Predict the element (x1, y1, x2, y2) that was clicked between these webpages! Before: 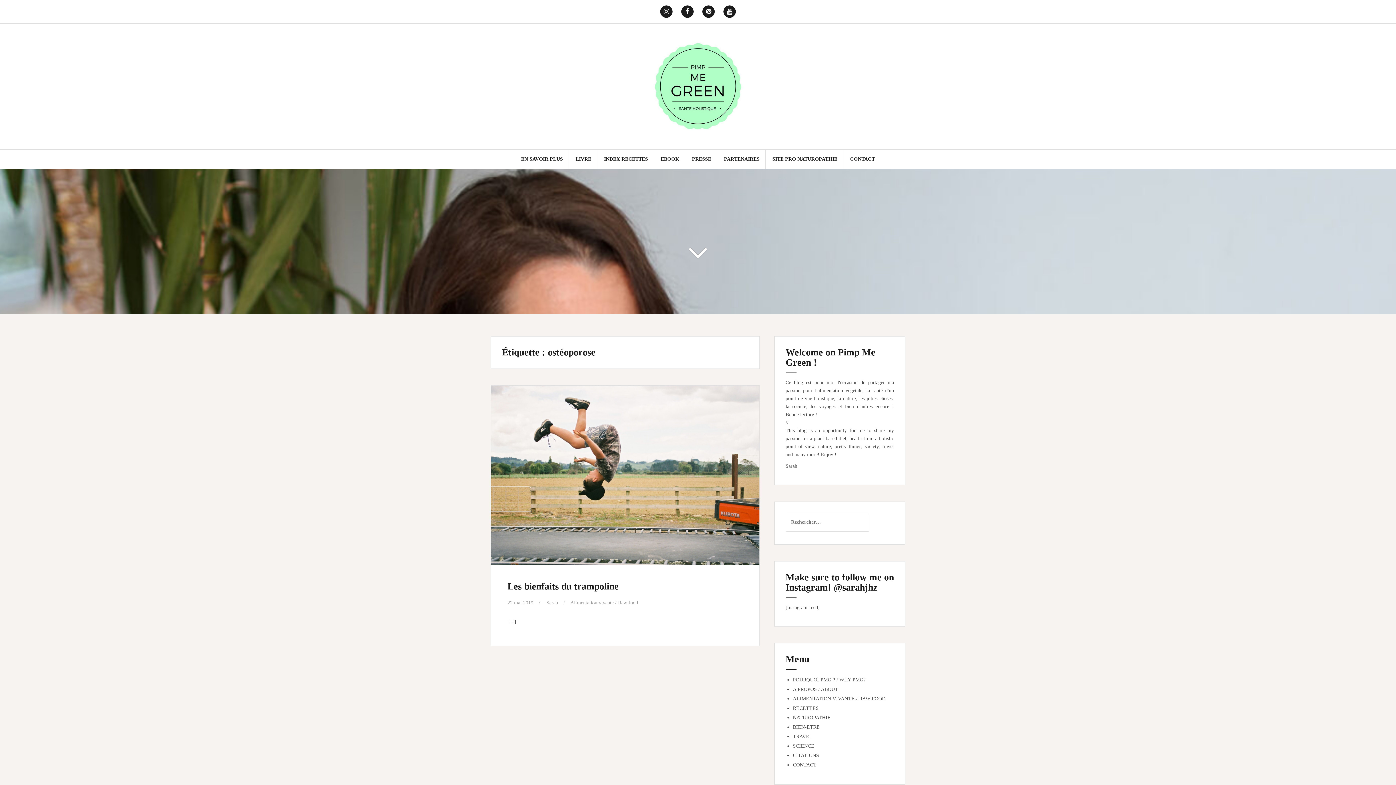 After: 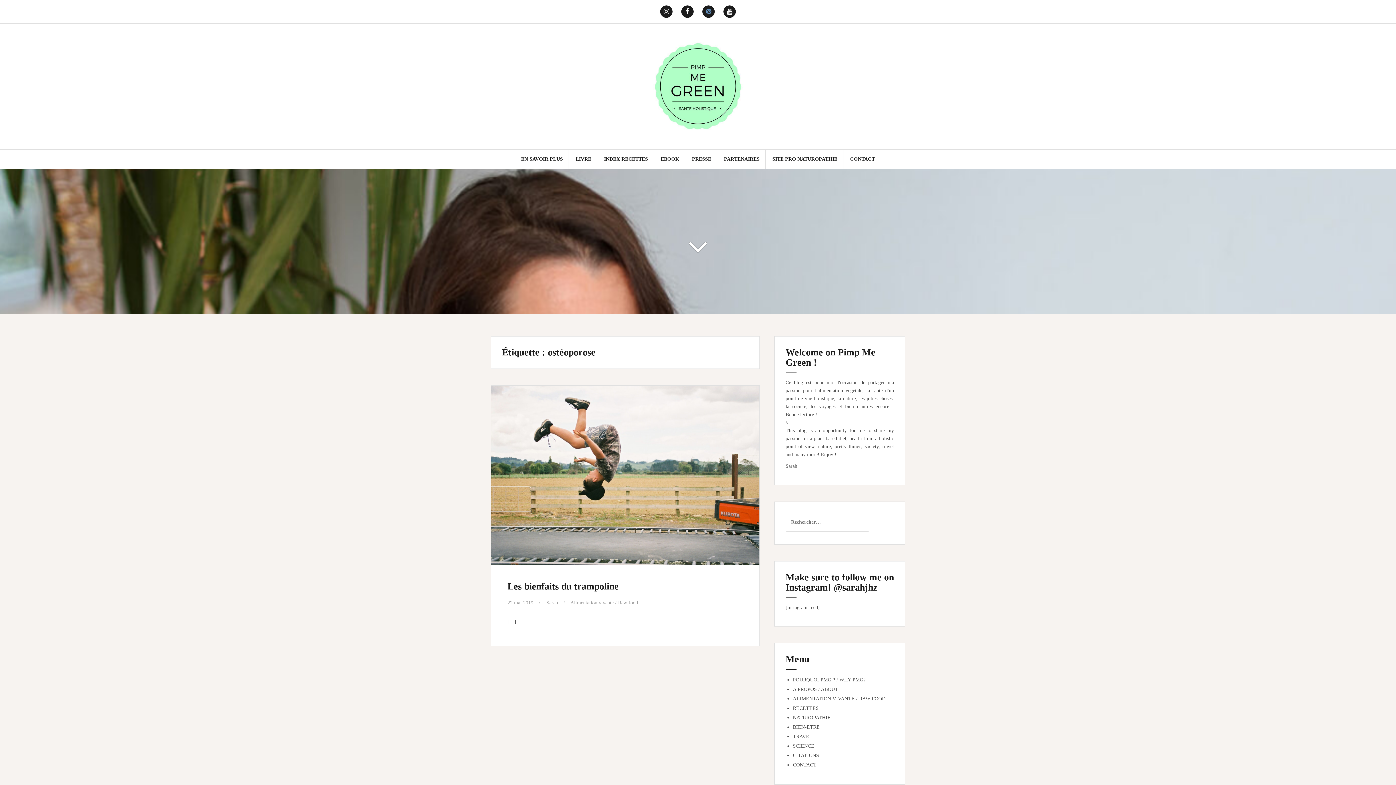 Action: label: Pinterest bbox: (698, 3, 718, 19)